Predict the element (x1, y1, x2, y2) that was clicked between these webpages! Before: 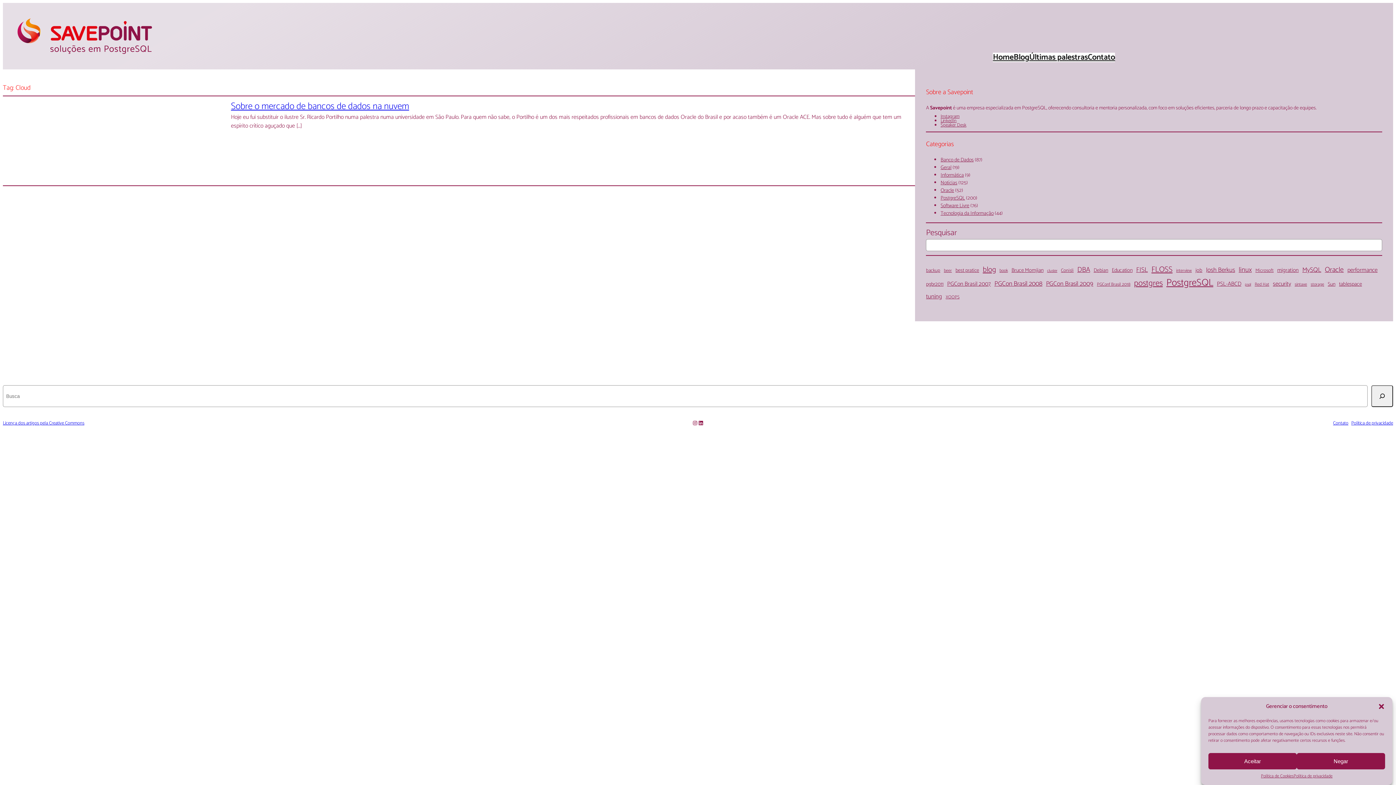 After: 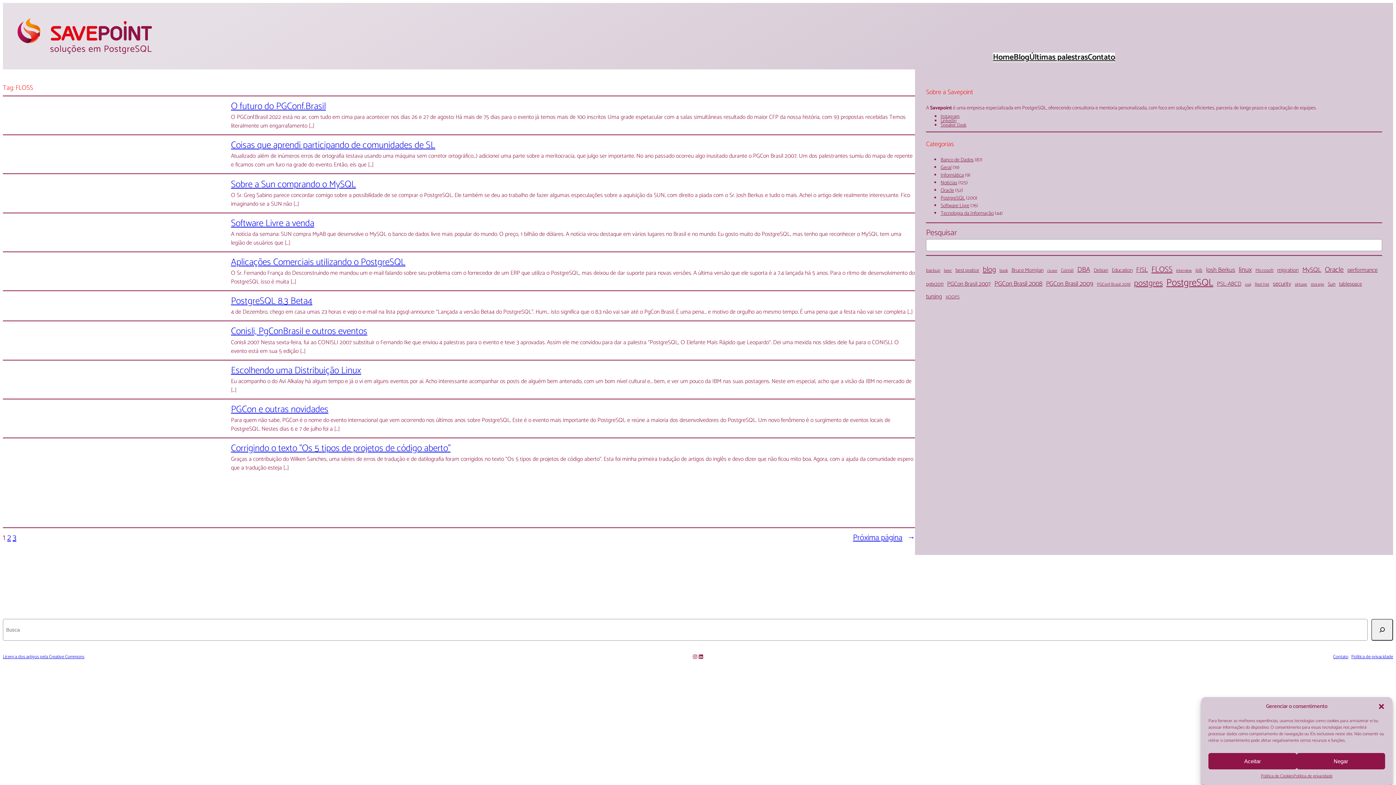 Action: bbox: (1151, 264, 1172, 275) label: FLOSS (26 itens)